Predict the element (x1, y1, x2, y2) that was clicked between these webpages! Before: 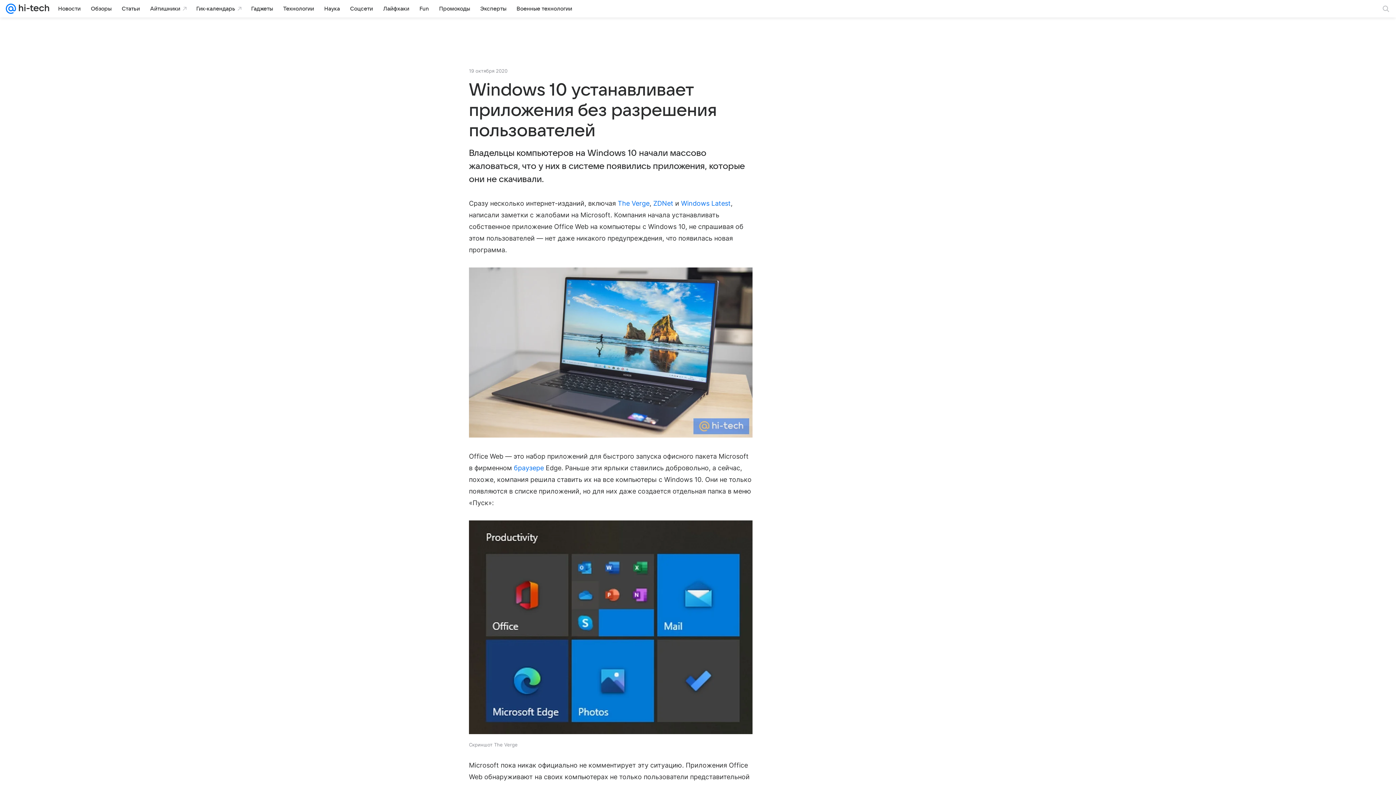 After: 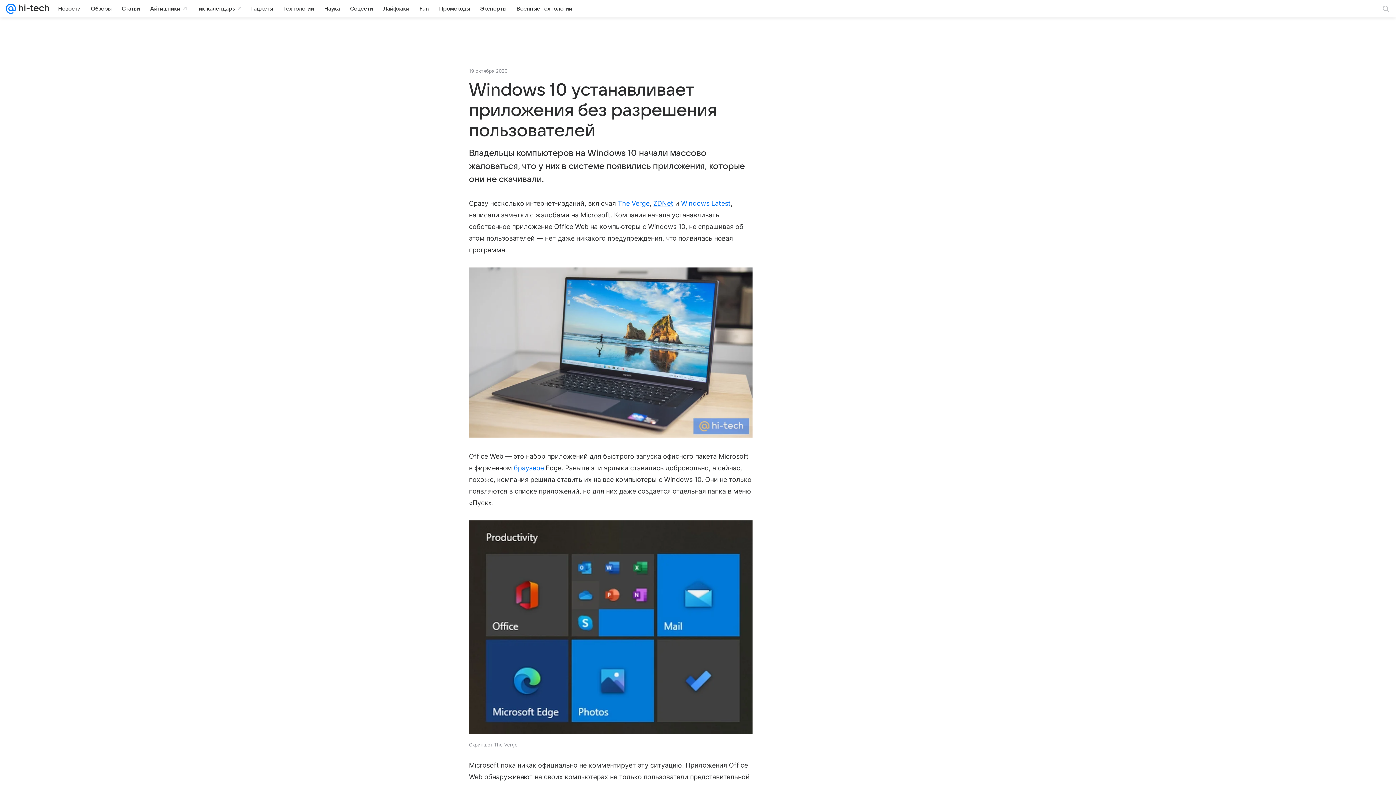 Action: label: ZDNet bbox: (653, 199, 673, 207)